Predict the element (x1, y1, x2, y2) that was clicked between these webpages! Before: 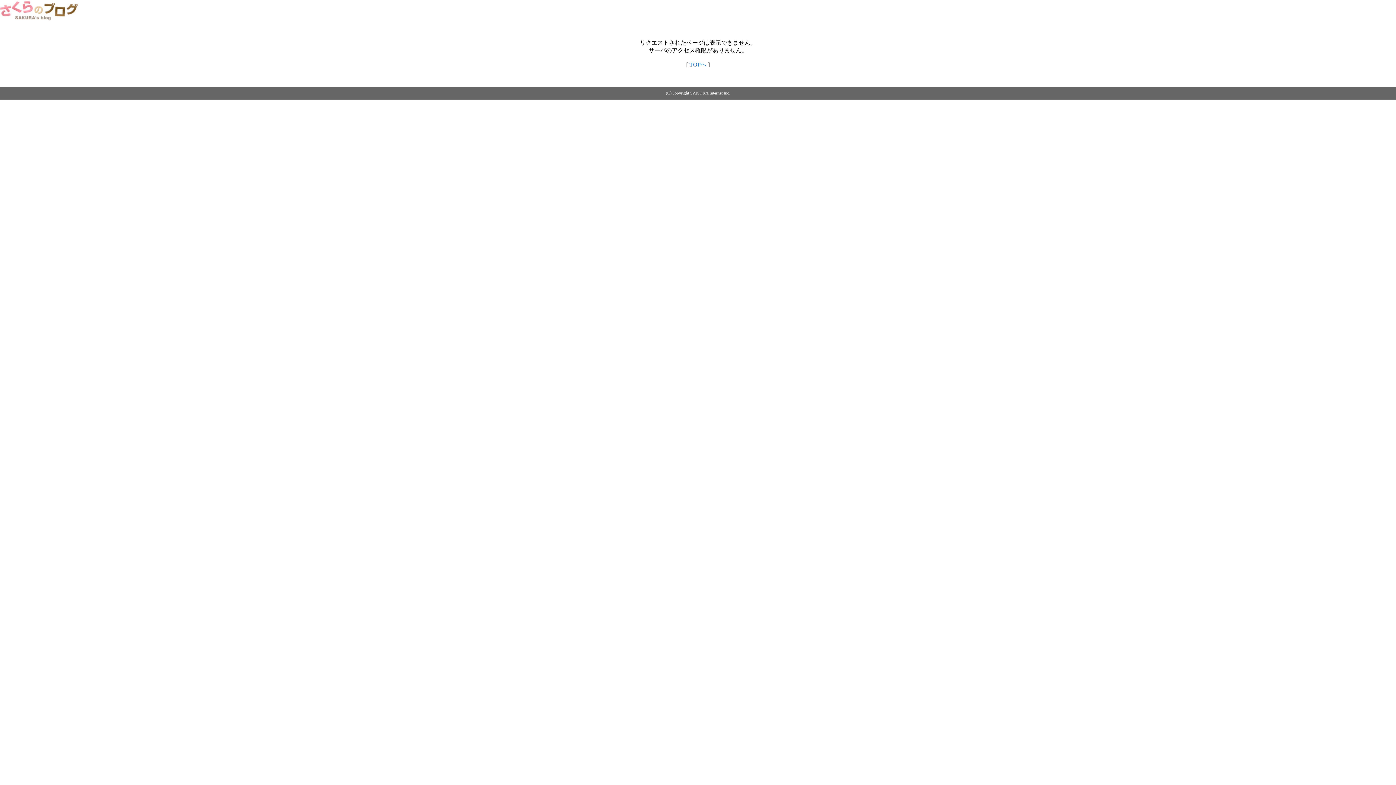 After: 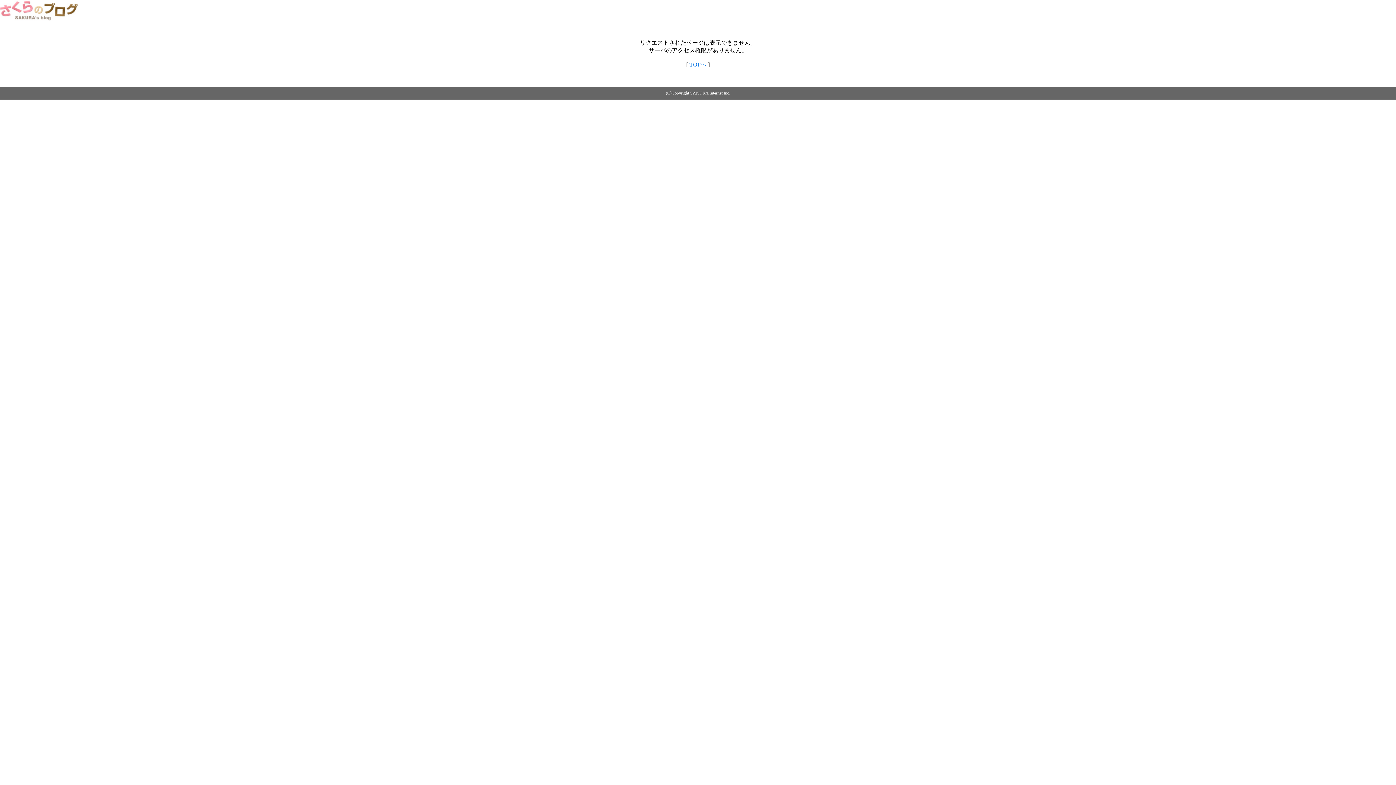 Action: bbox: (0, 14, 79, 20)